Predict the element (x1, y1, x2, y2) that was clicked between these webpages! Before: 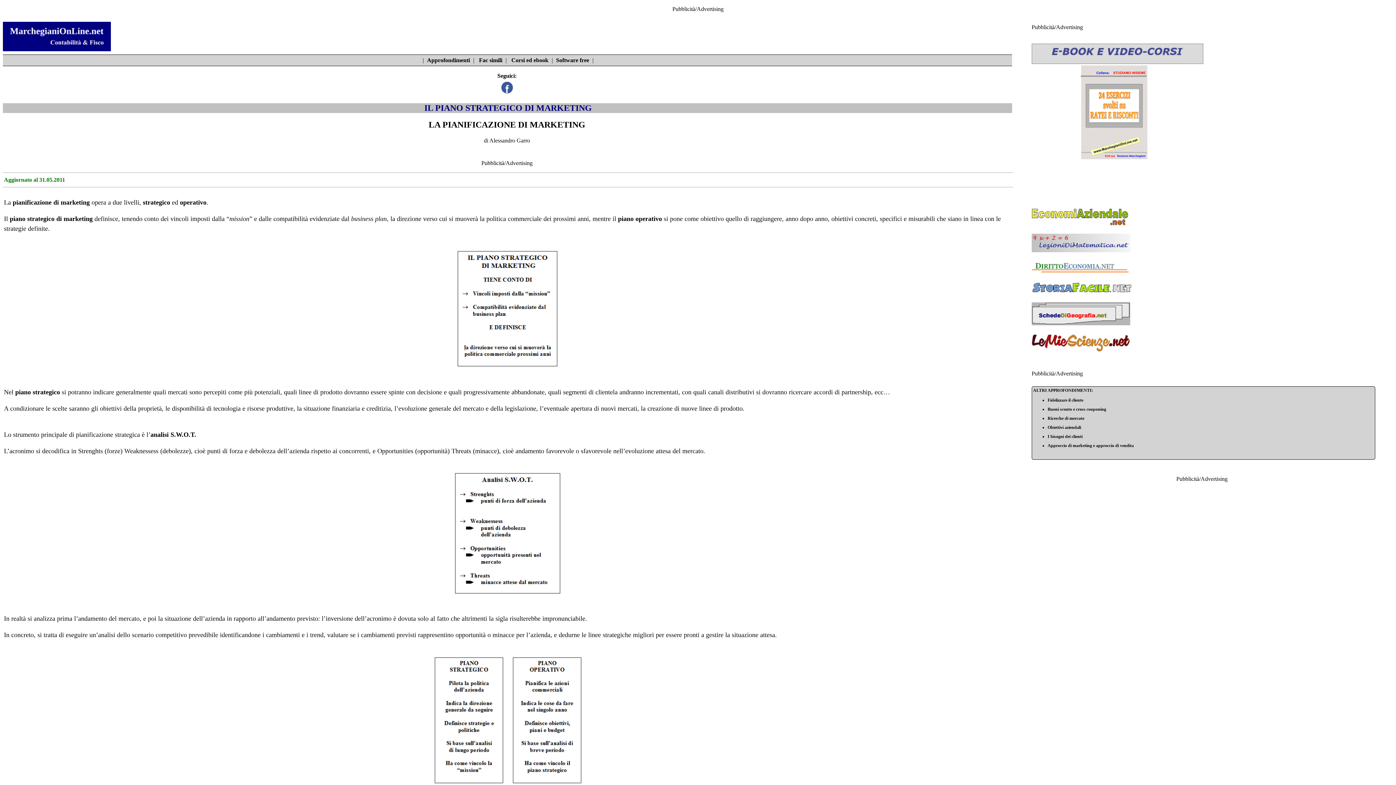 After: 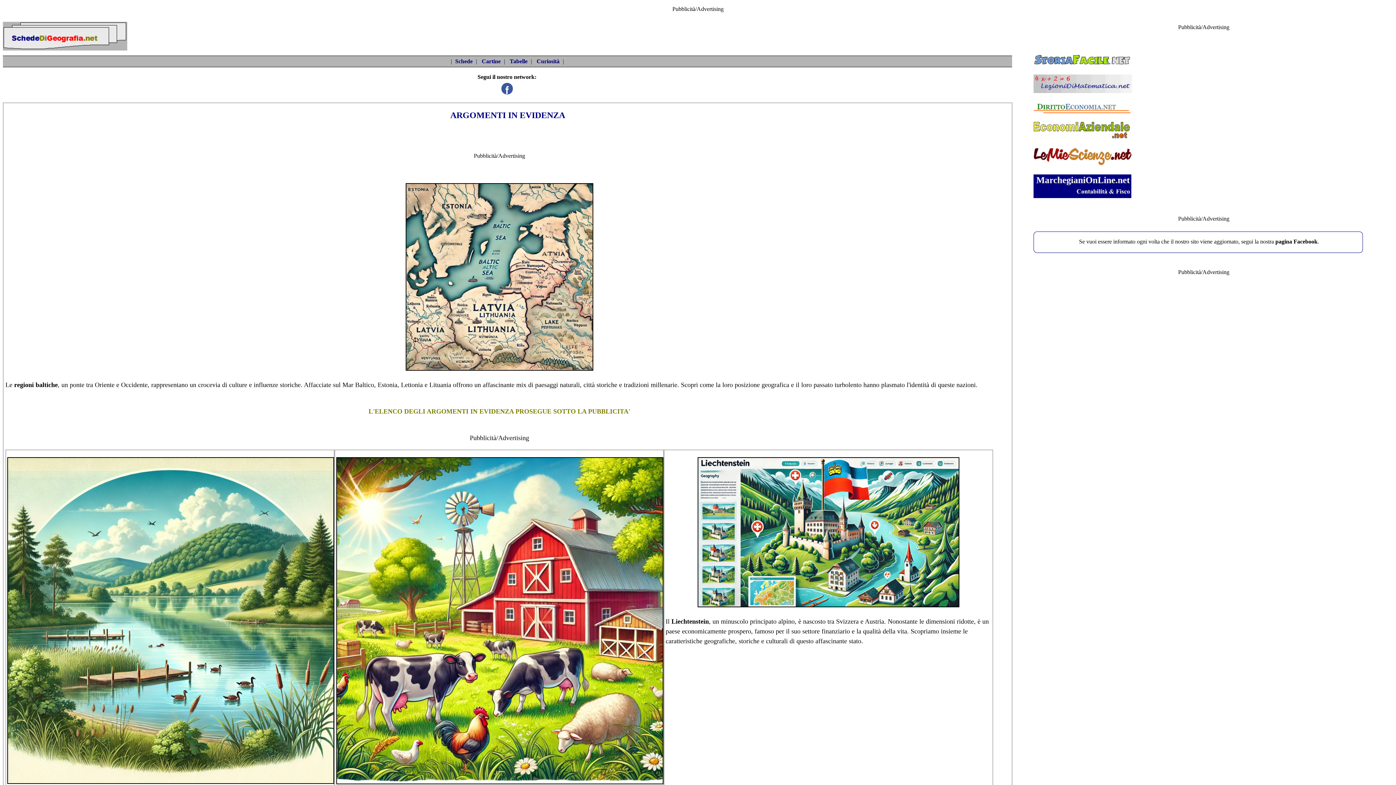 Action: bbox: (1031, 320, 1130, 326)